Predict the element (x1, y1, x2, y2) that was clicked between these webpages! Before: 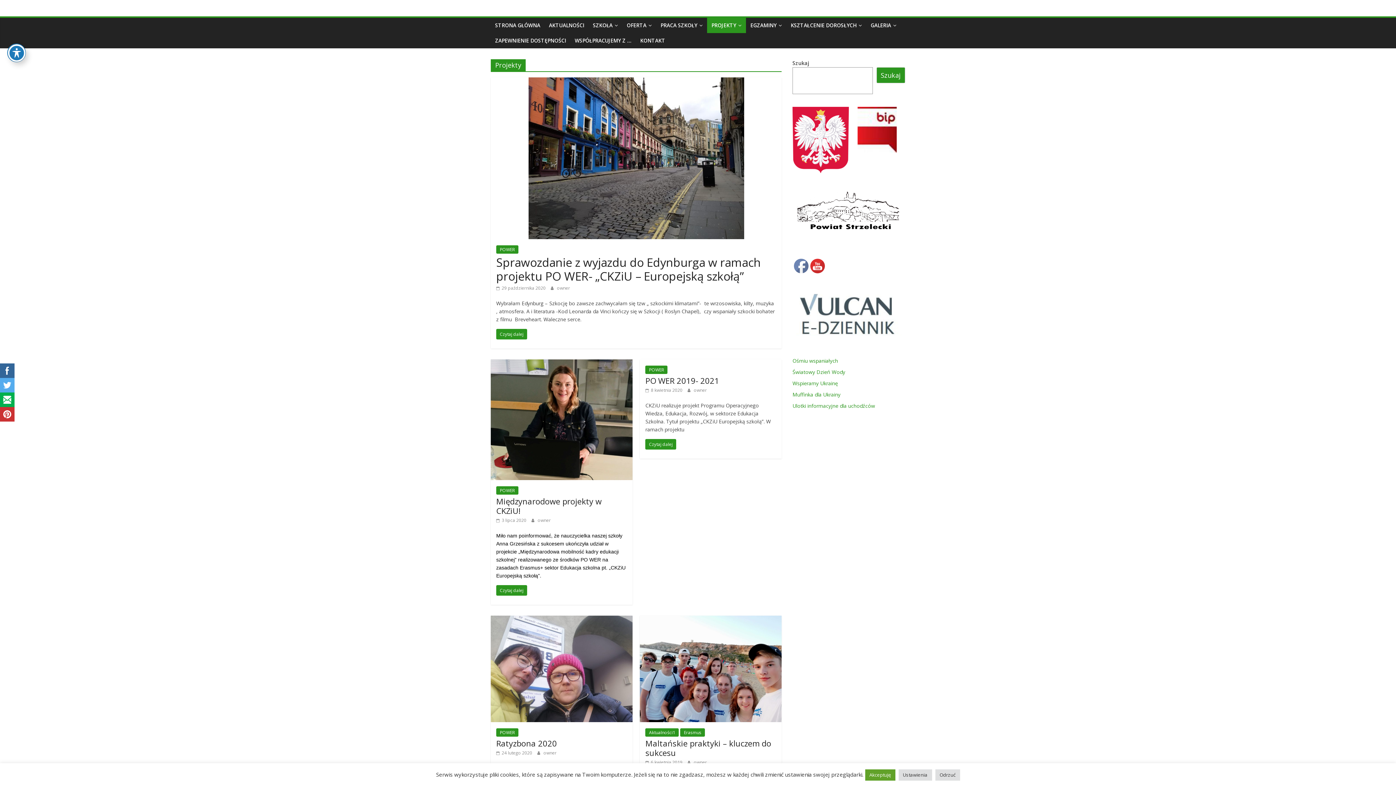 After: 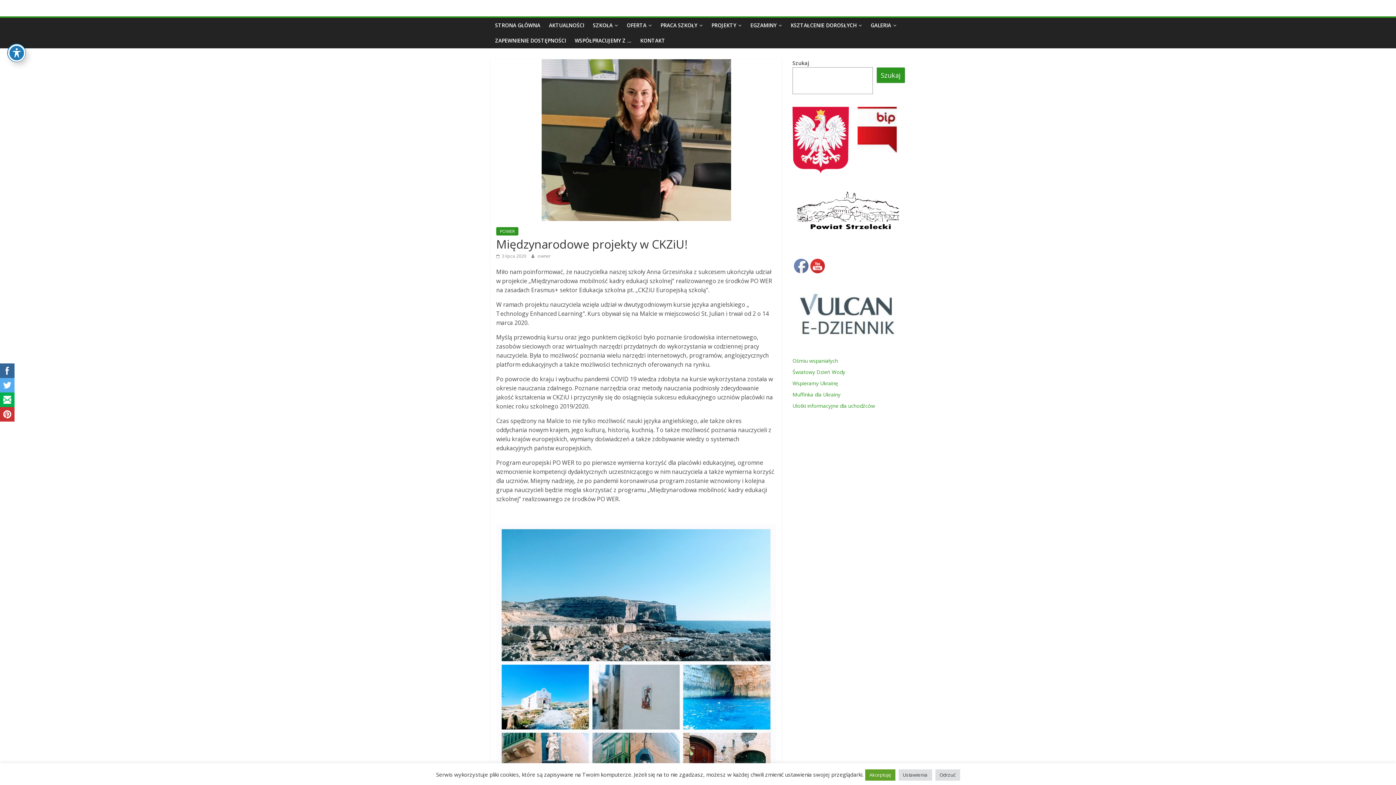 Action: label: Czytaj dalej bbox: (496, 585, 527, 596)